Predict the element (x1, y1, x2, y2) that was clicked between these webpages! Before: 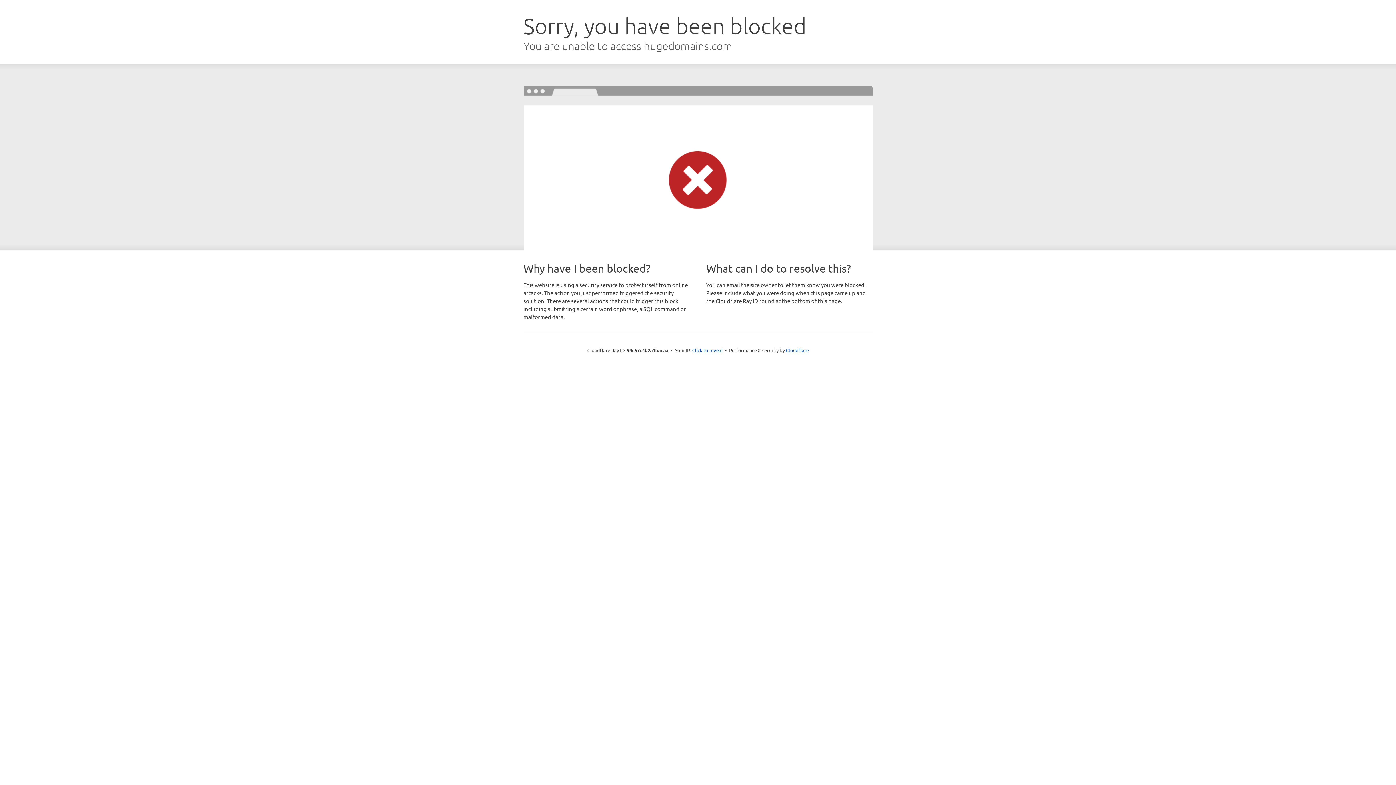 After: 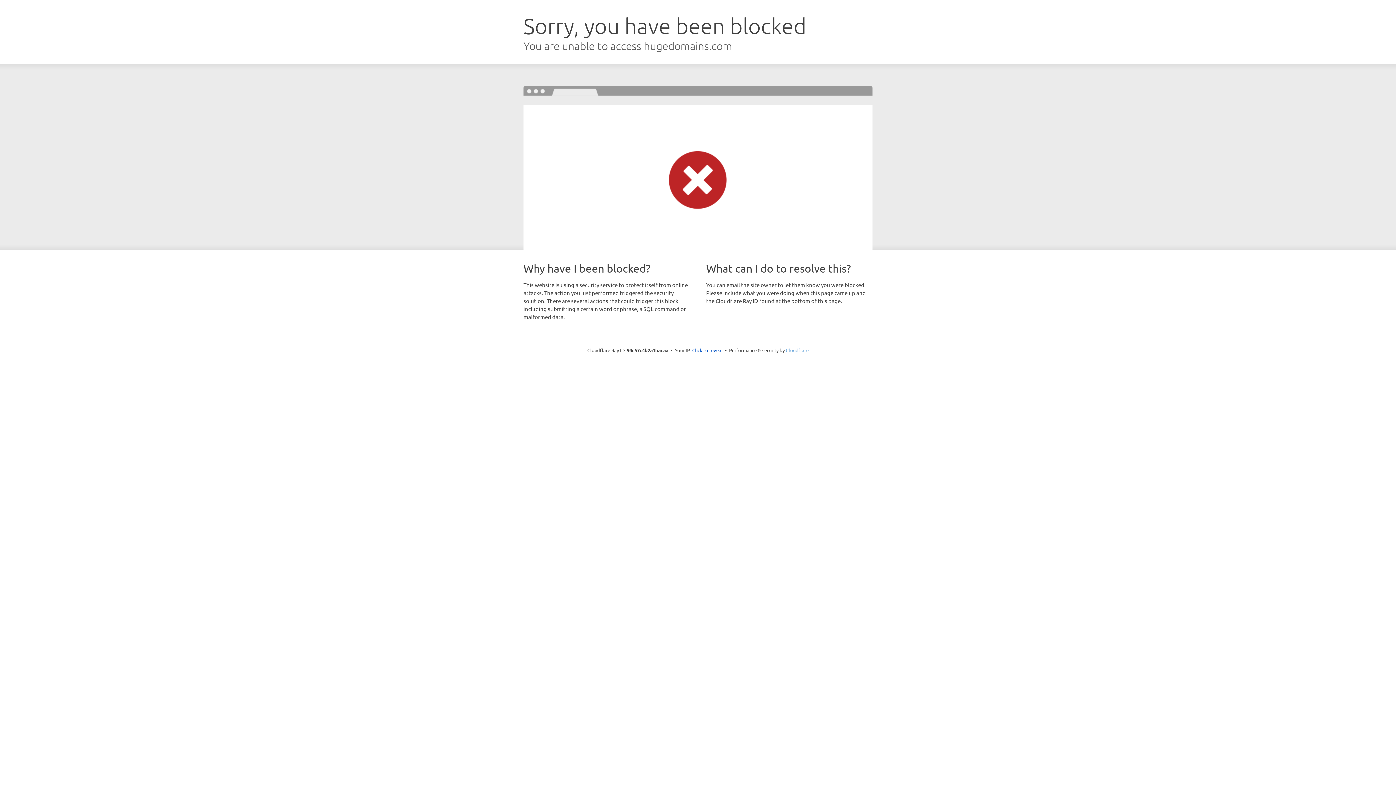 Action: bbox: (786, 347, 808, 353) label: Cloudflare